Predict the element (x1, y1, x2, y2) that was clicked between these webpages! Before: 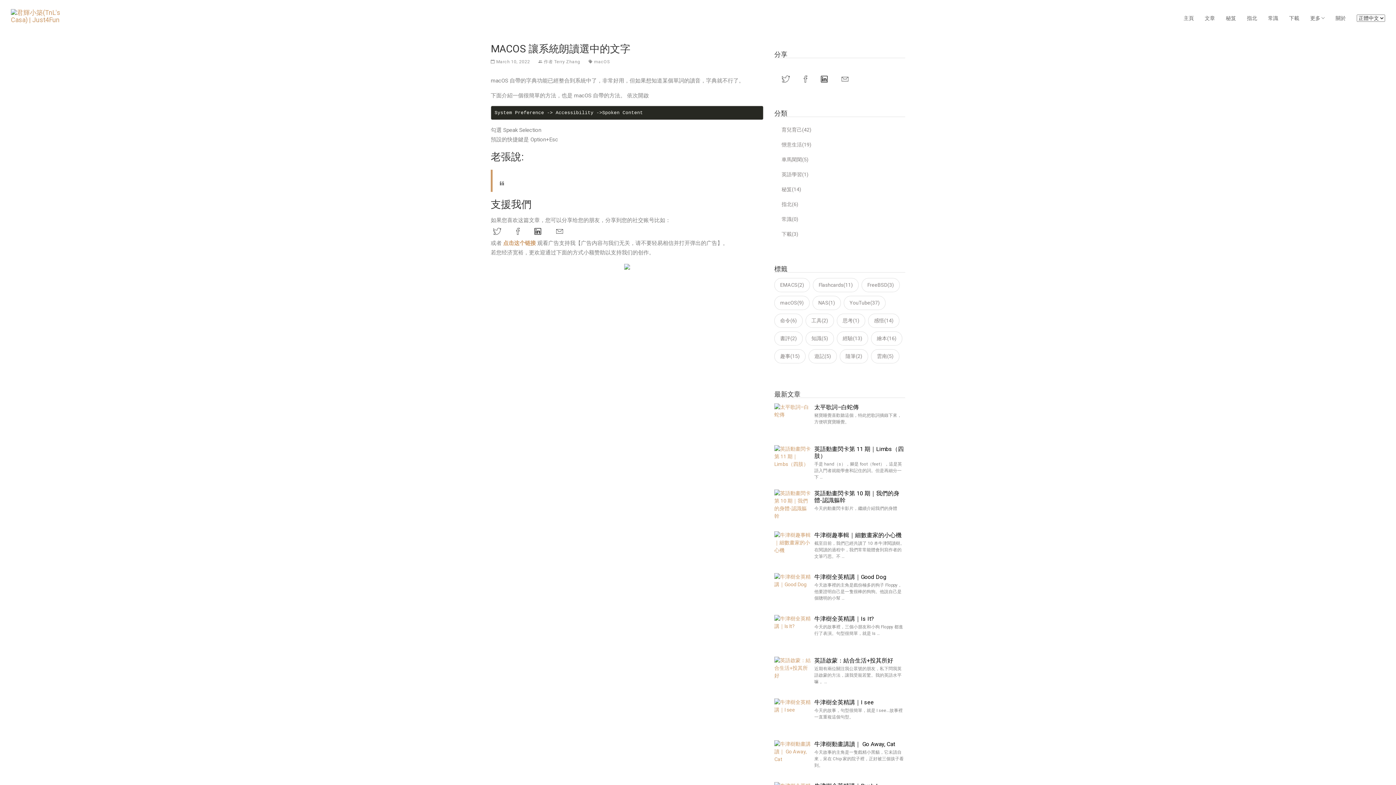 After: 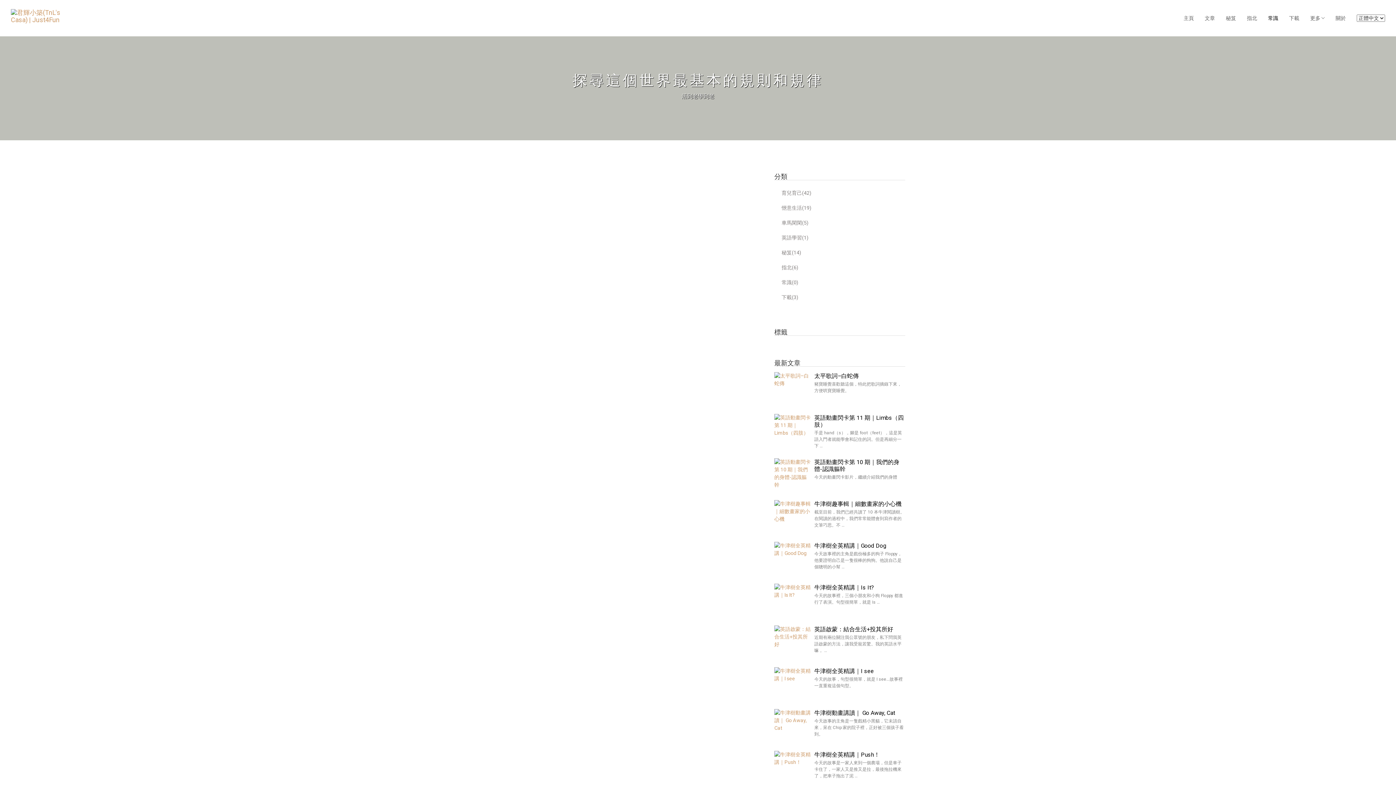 Action: bbox: (1262, 10, 1284, 25) label: 常識